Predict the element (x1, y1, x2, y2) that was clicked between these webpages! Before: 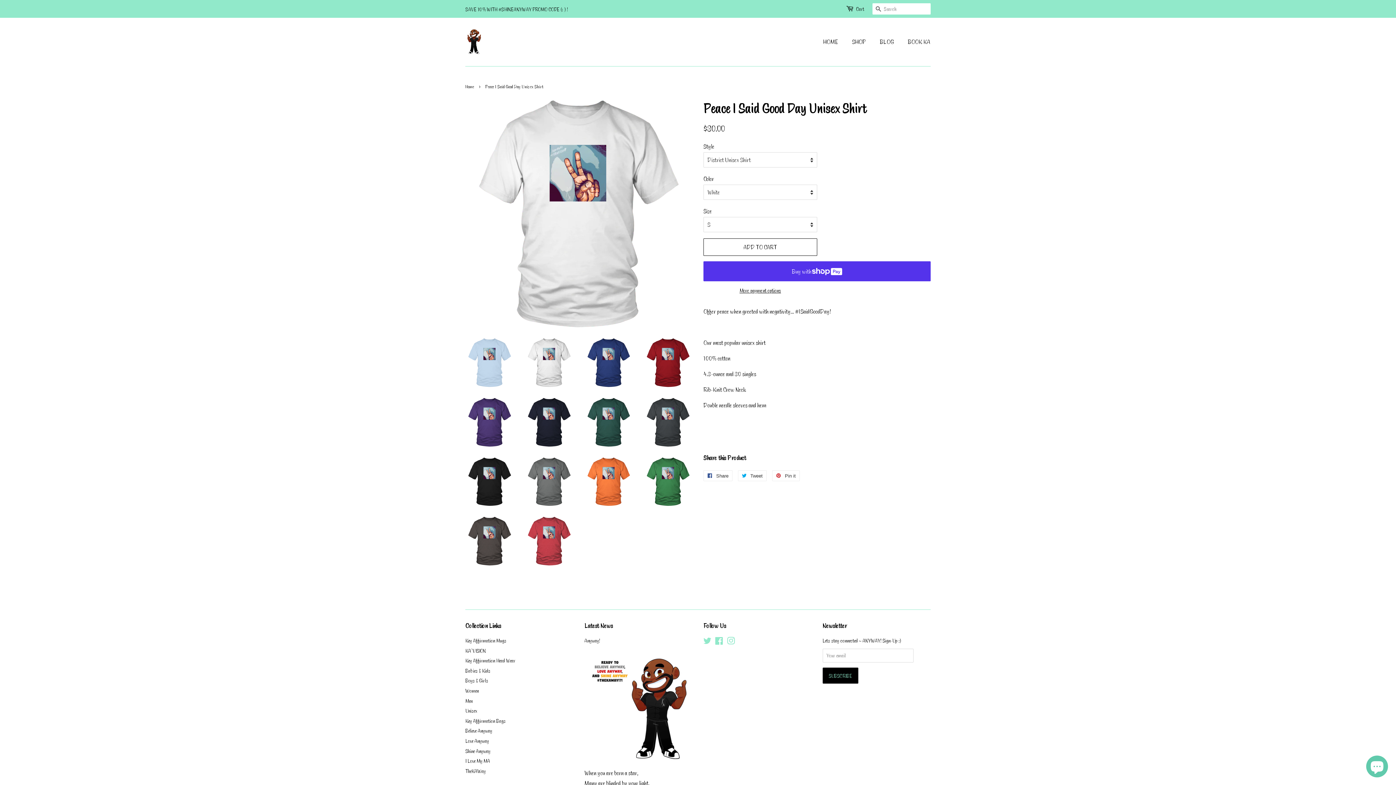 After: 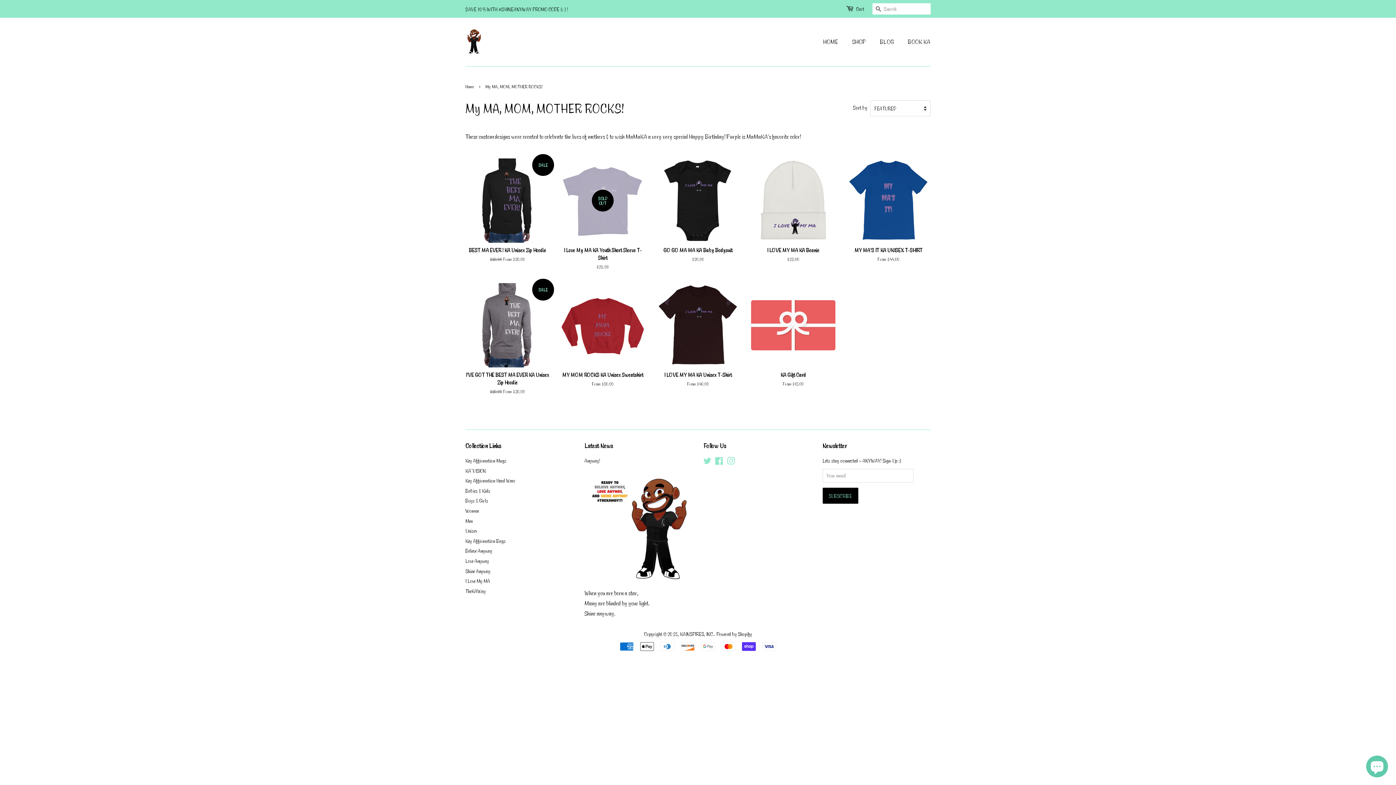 Action: label: I Love My MA bbox: (465, 758, 490, 764)